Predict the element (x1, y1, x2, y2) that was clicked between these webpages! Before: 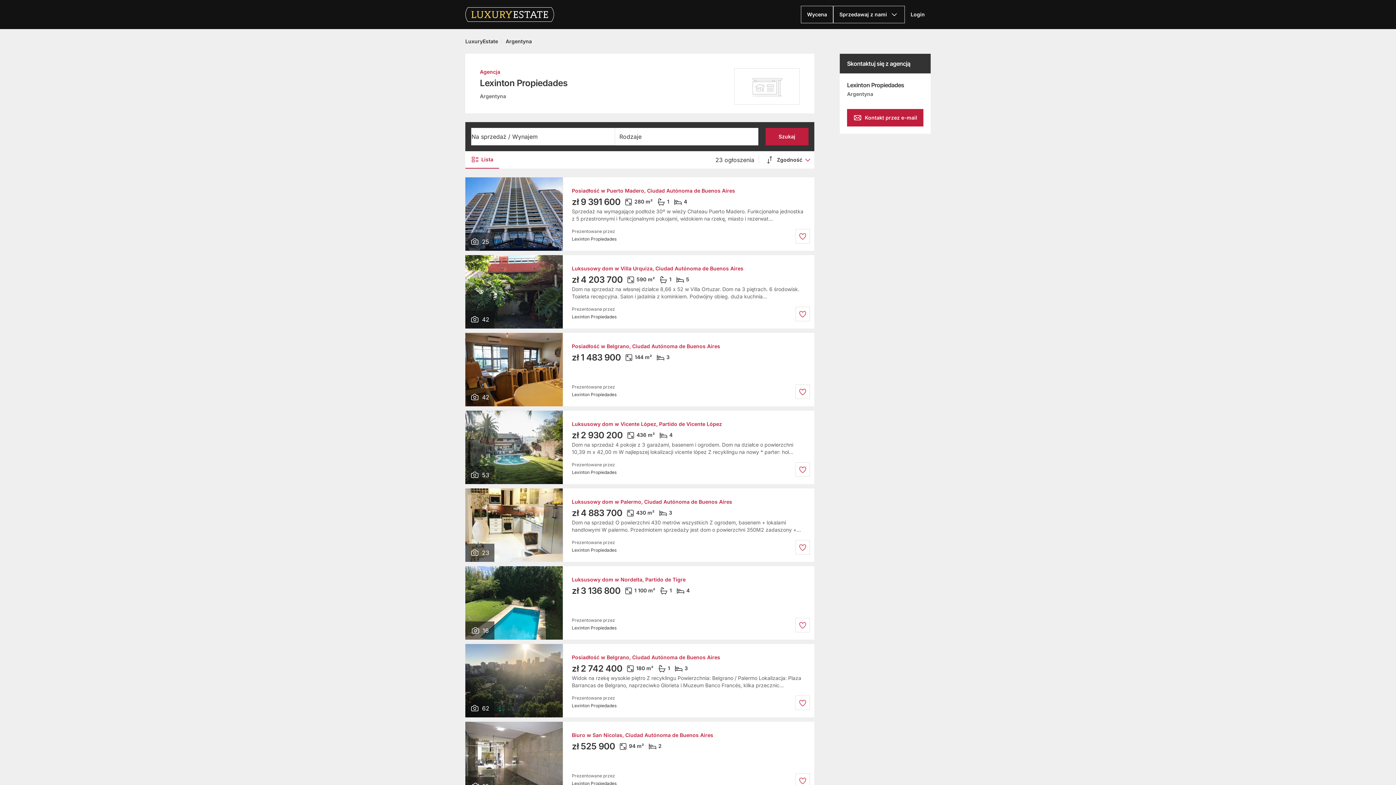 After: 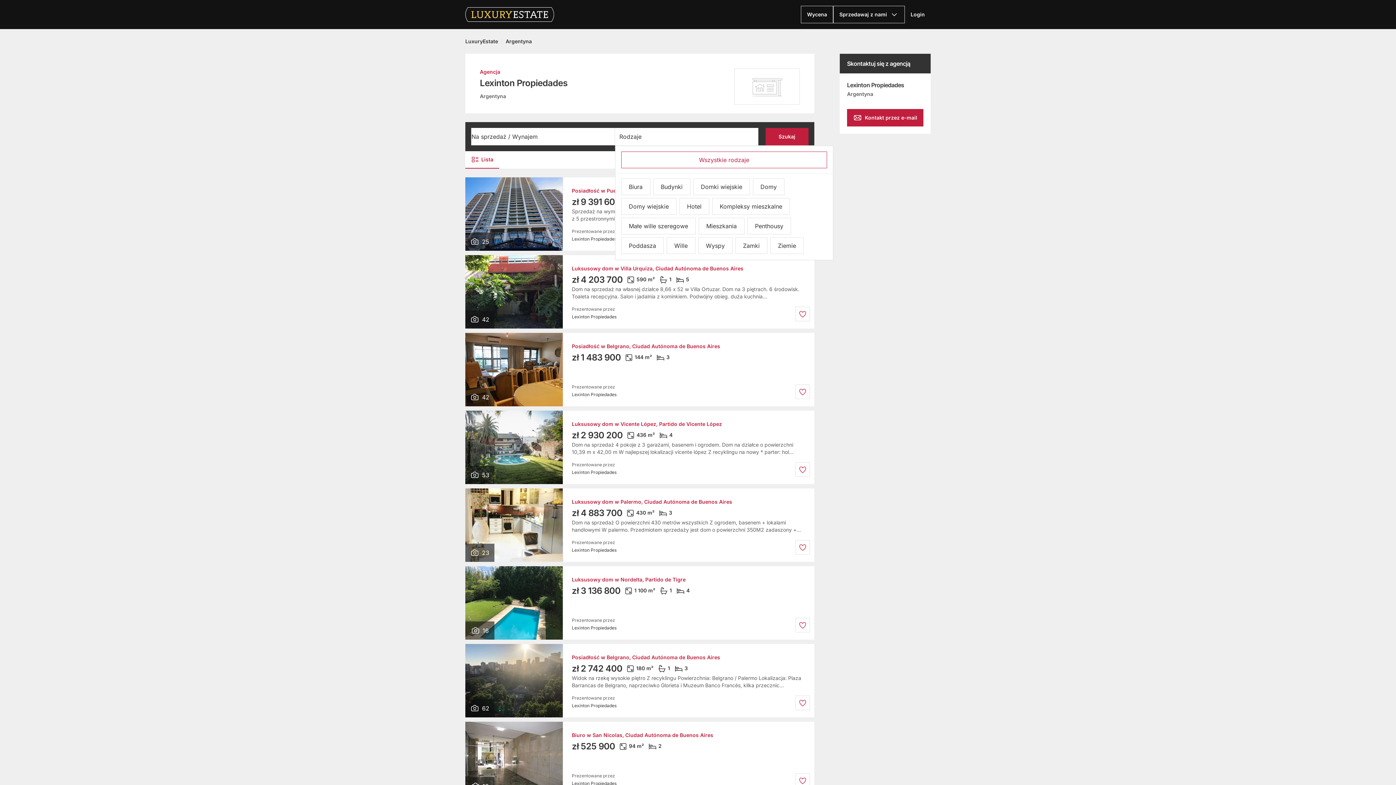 Action: label: Rodzaje bbox: (615, 128, 758, 145)